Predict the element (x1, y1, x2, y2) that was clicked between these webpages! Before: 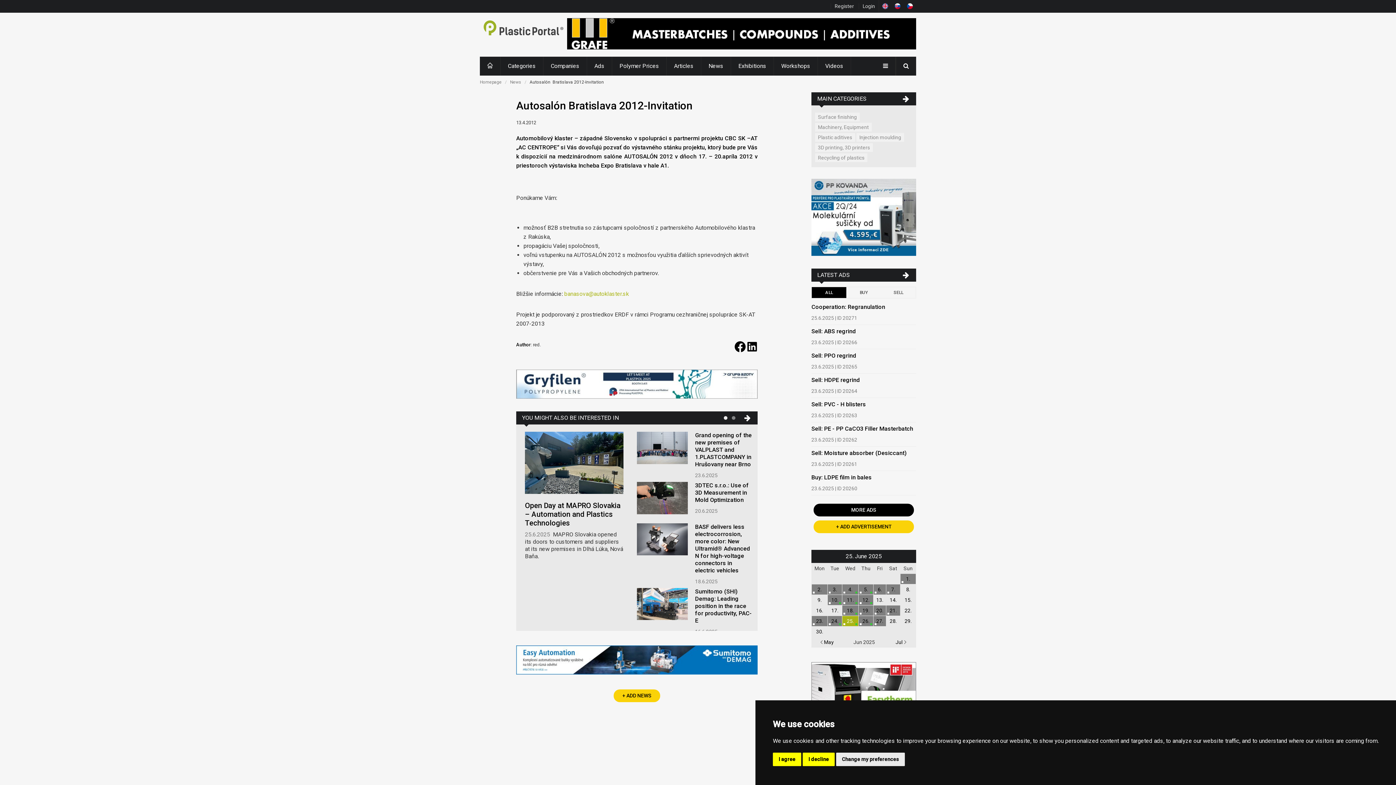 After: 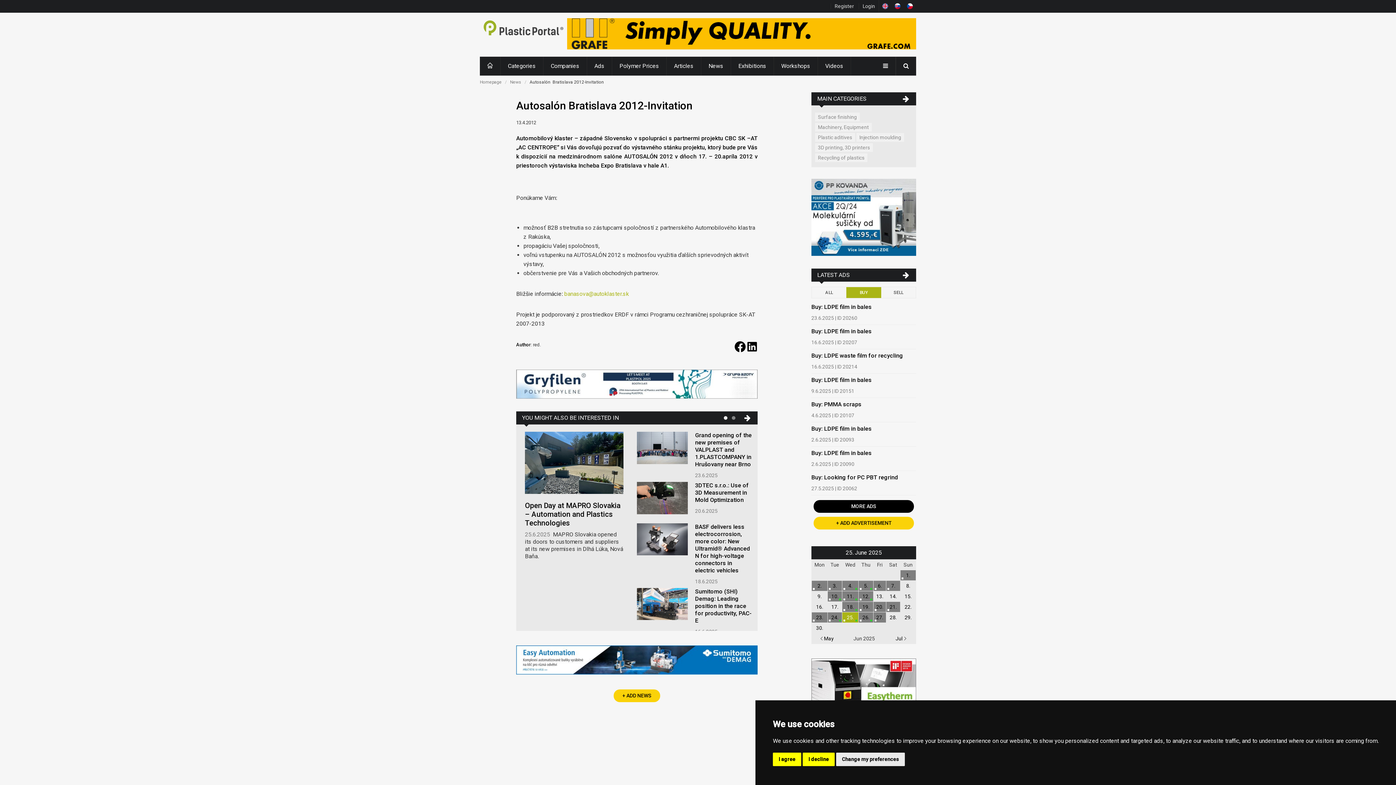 Action: bbox: (846, 287, 881, 298) label: BUY